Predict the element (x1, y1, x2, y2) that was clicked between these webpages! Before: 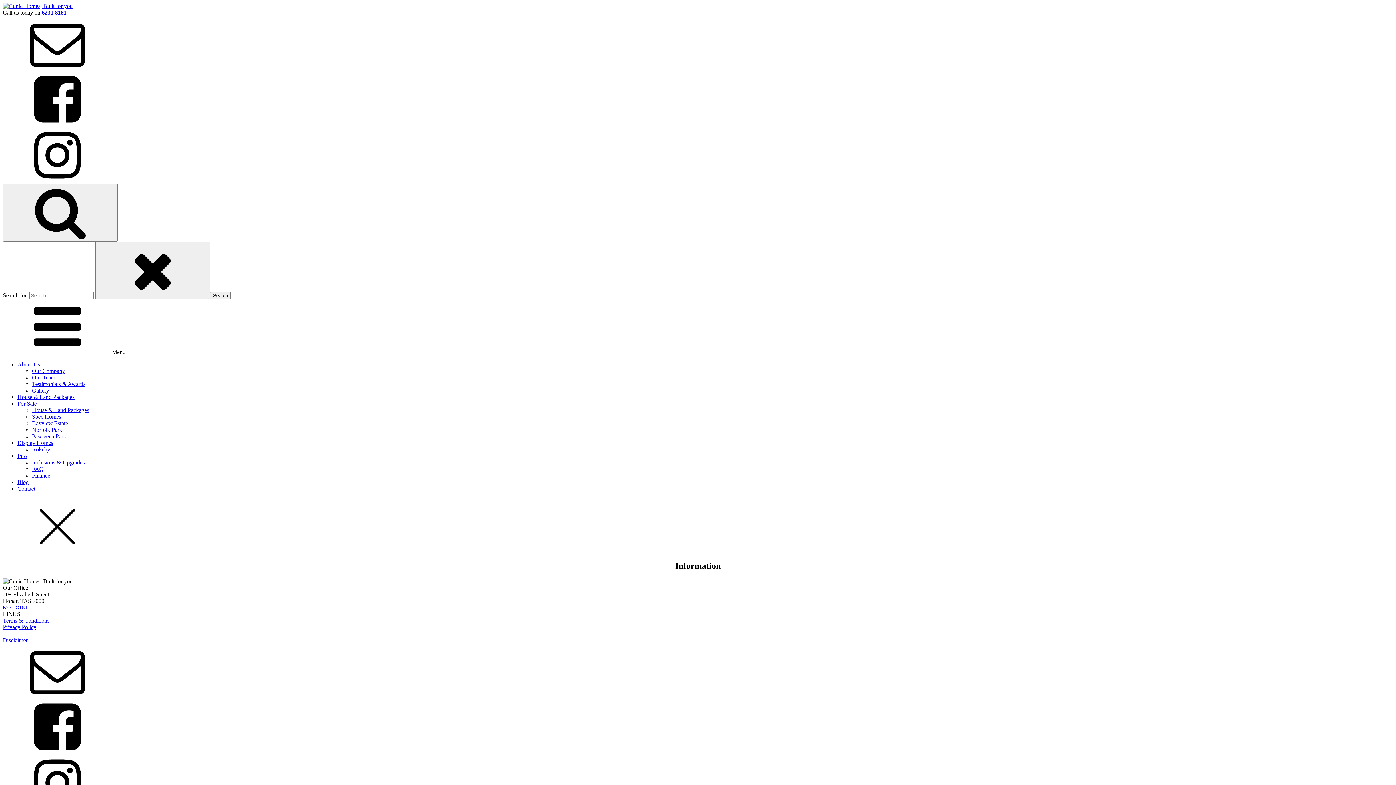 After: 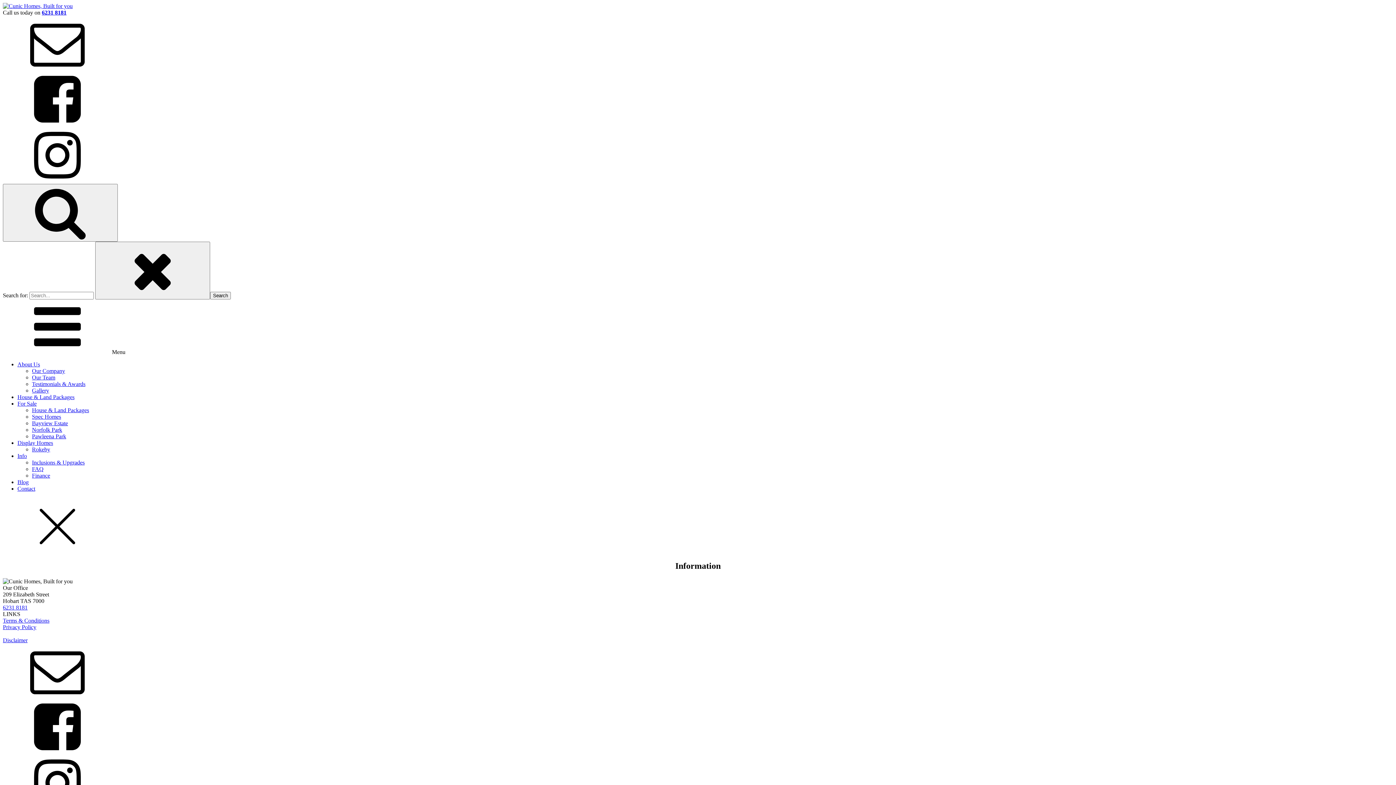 Action: bbox: (2, 72, 1393, 128)